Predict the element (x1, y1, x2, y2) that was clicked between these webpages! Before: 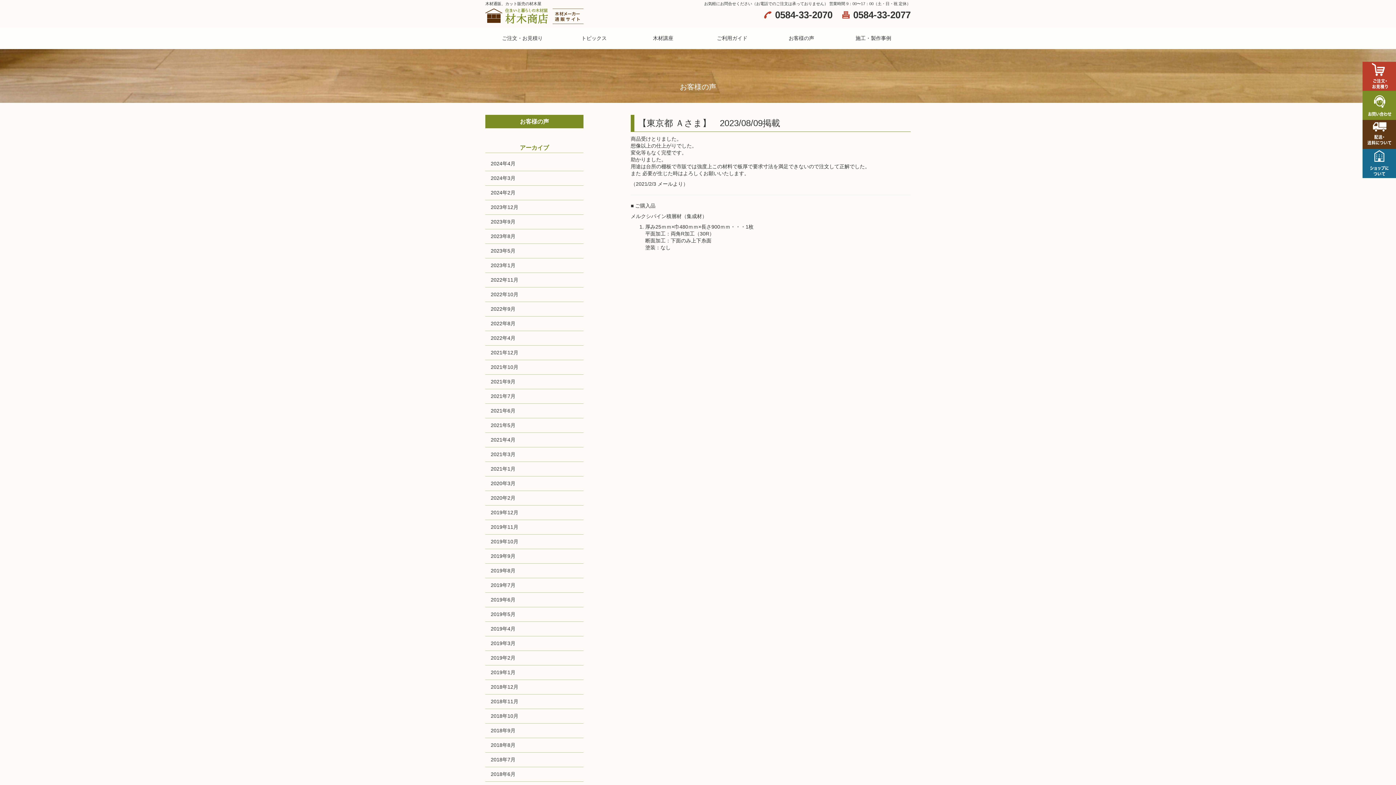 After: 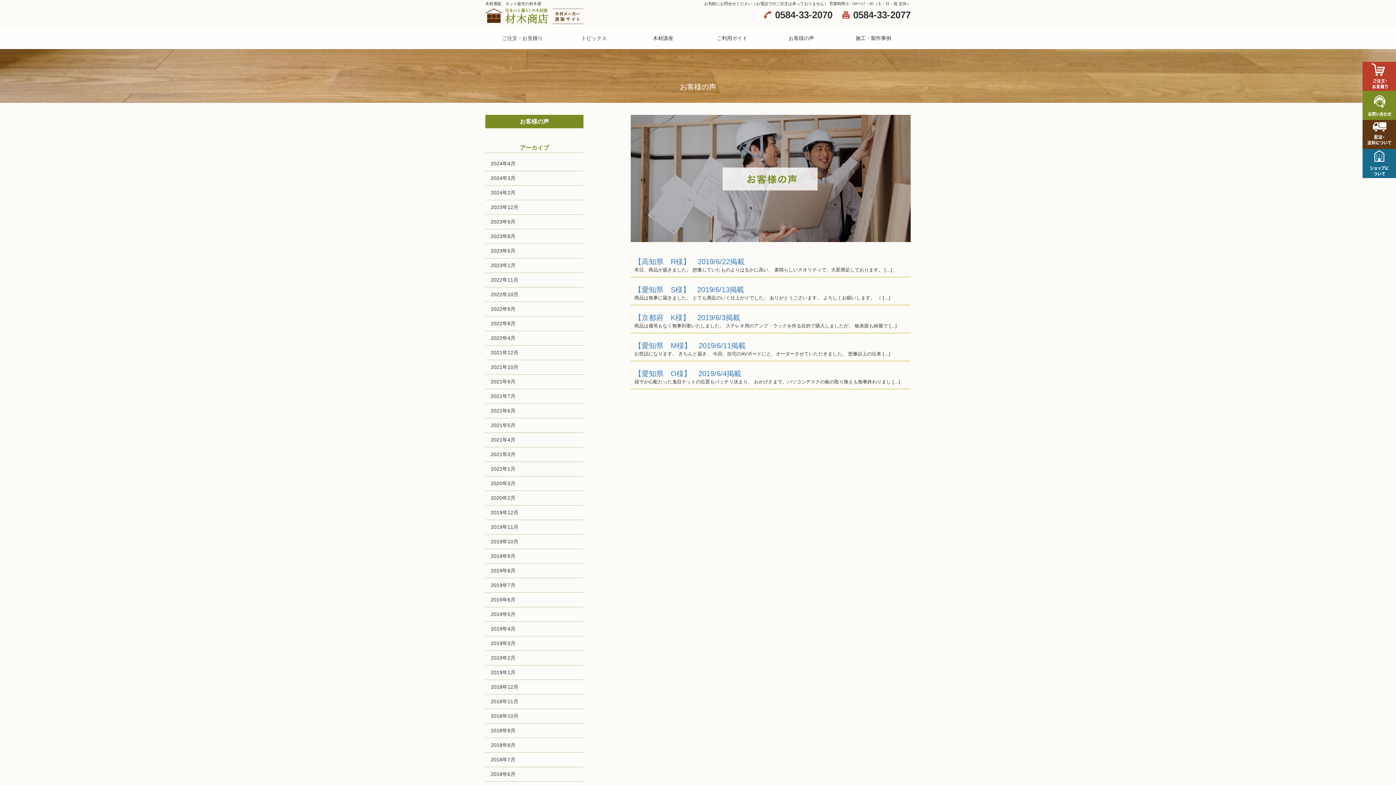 Action: bbox: (485, 592, 583, 607) label: 2019年6月